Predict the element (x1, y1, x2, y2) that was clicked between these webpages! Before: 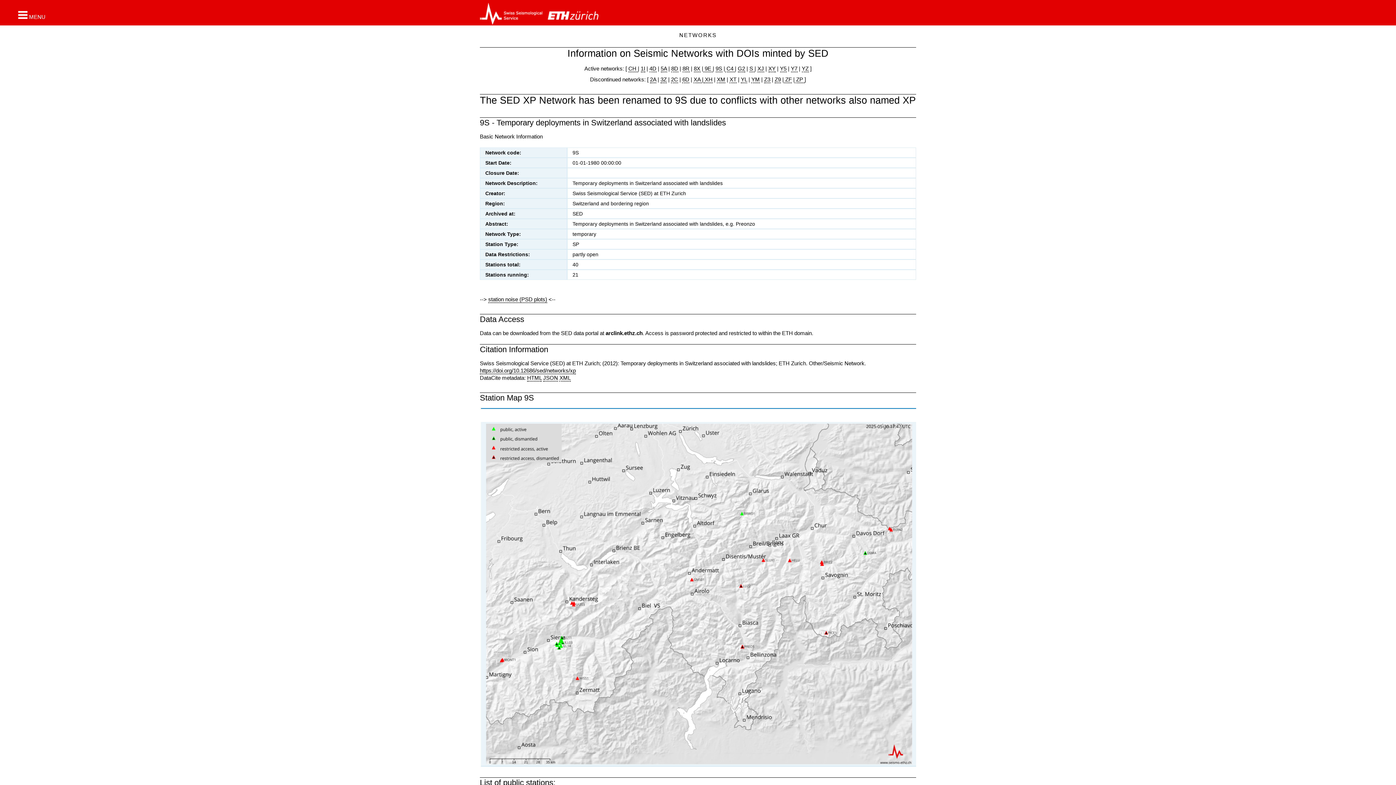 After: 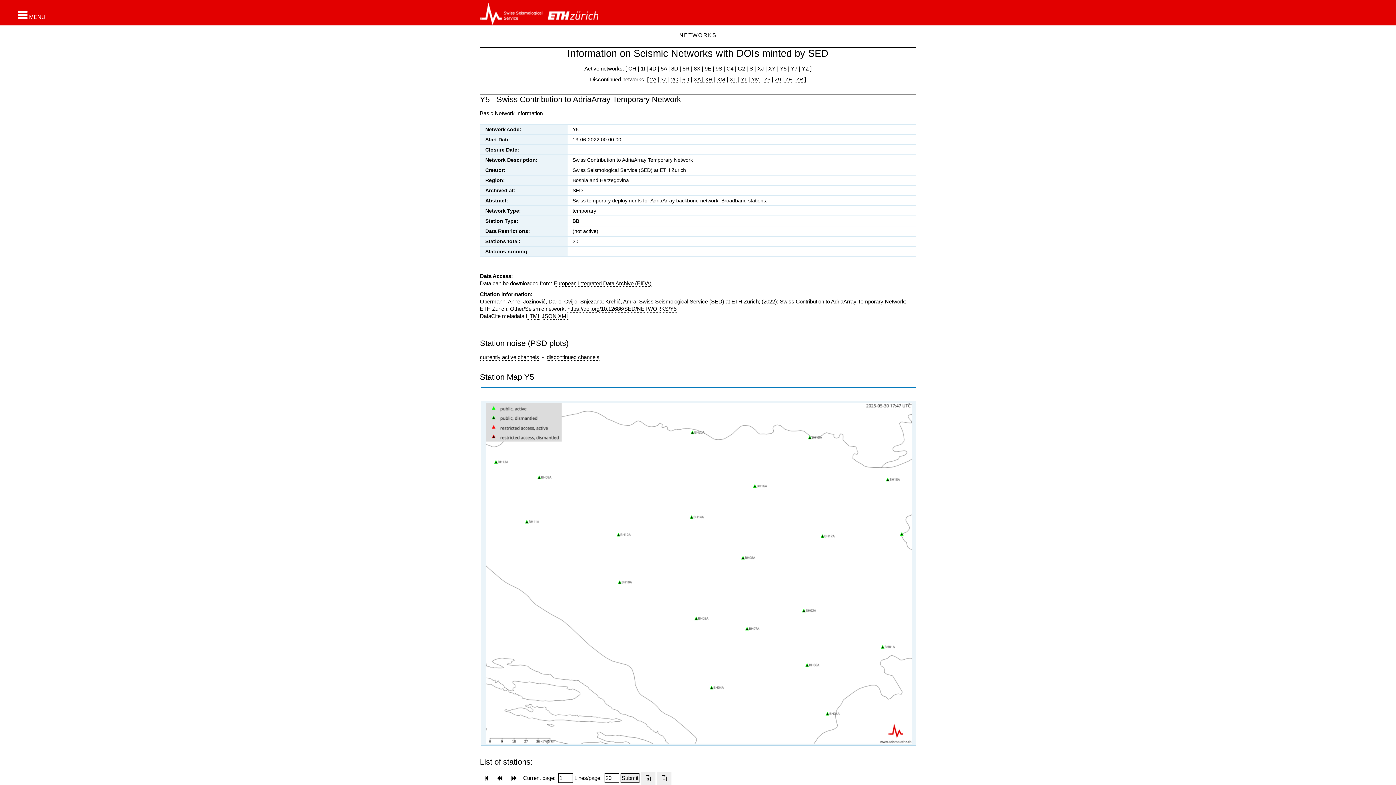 Action: label: Y5 bbox: (780, 65, 786, 72)